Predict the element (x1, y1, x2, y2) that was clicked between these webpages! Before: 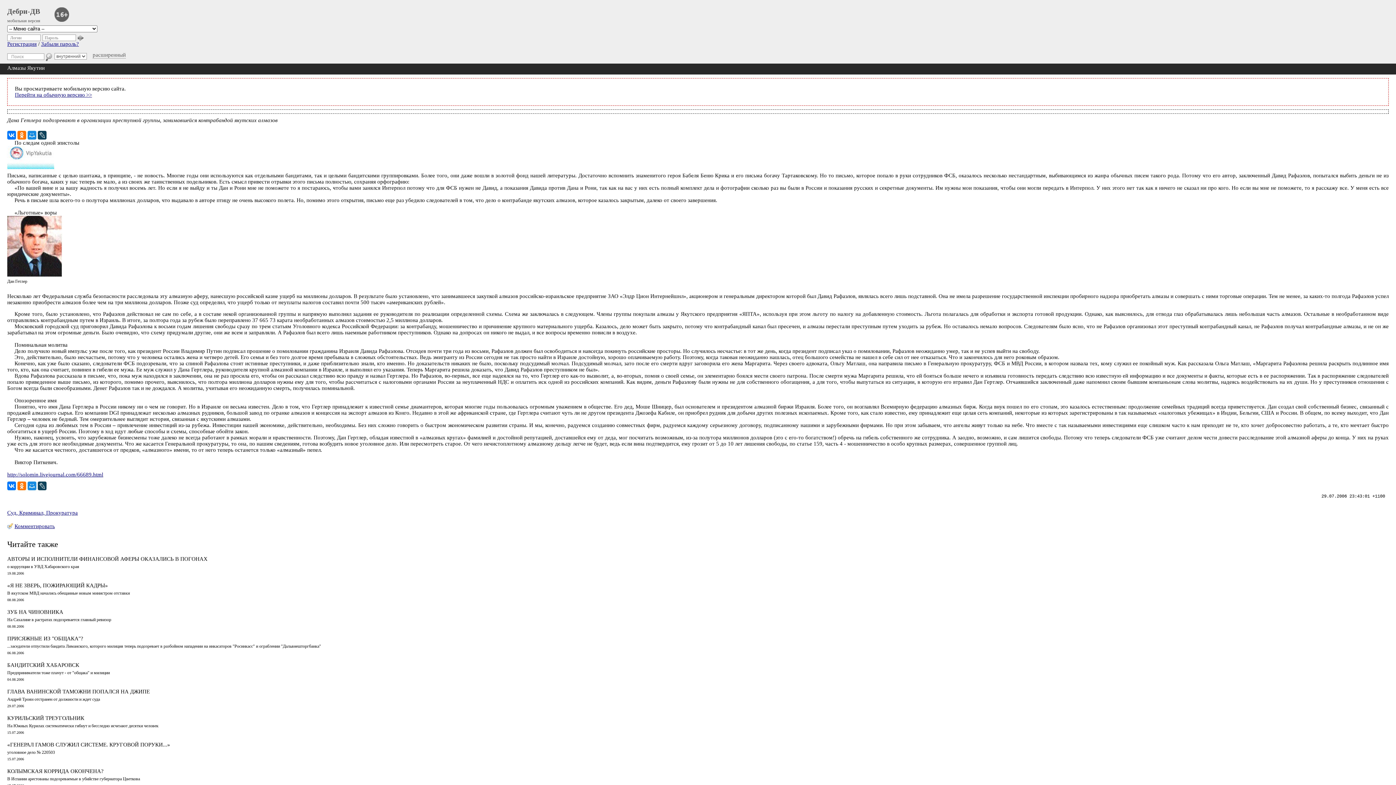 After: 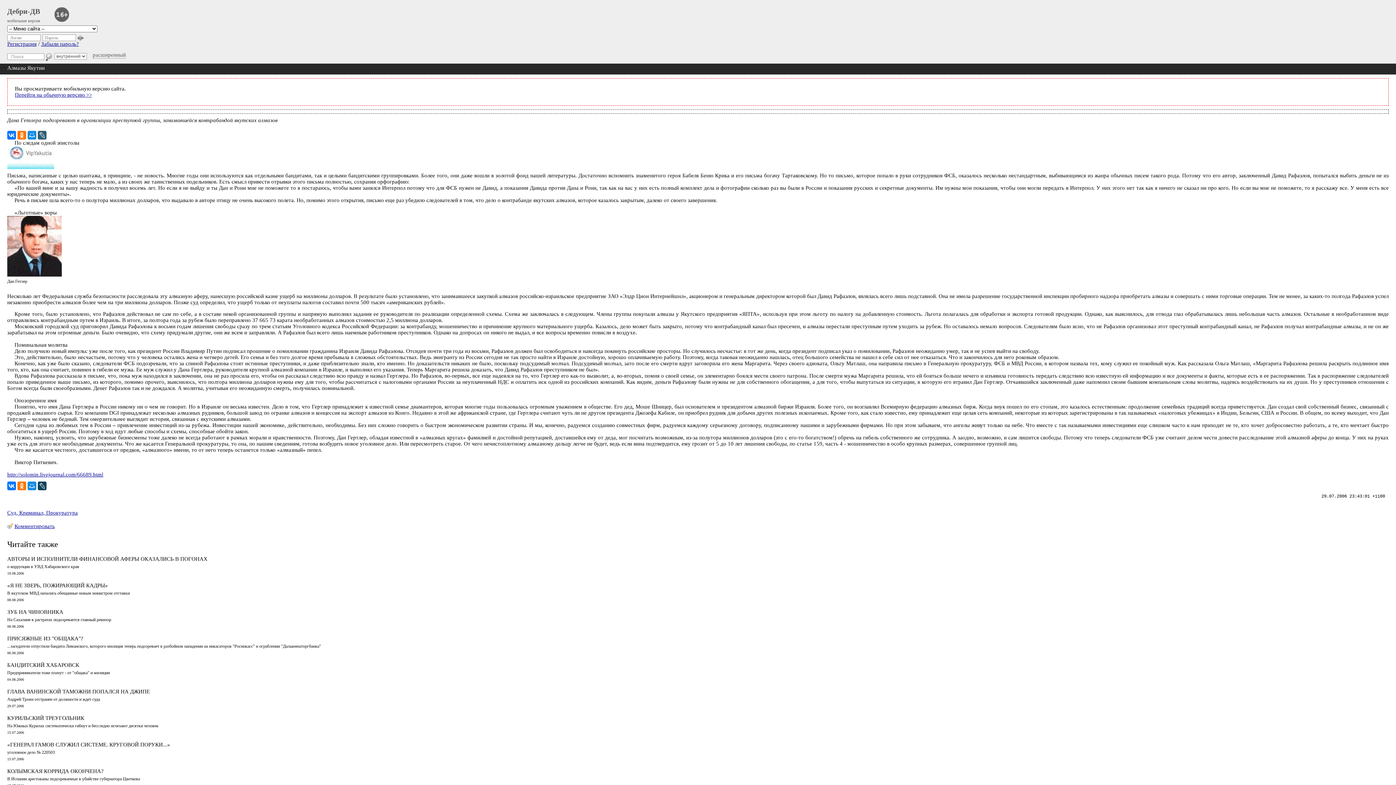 Action: bbox: (37, 130, 46, 139)